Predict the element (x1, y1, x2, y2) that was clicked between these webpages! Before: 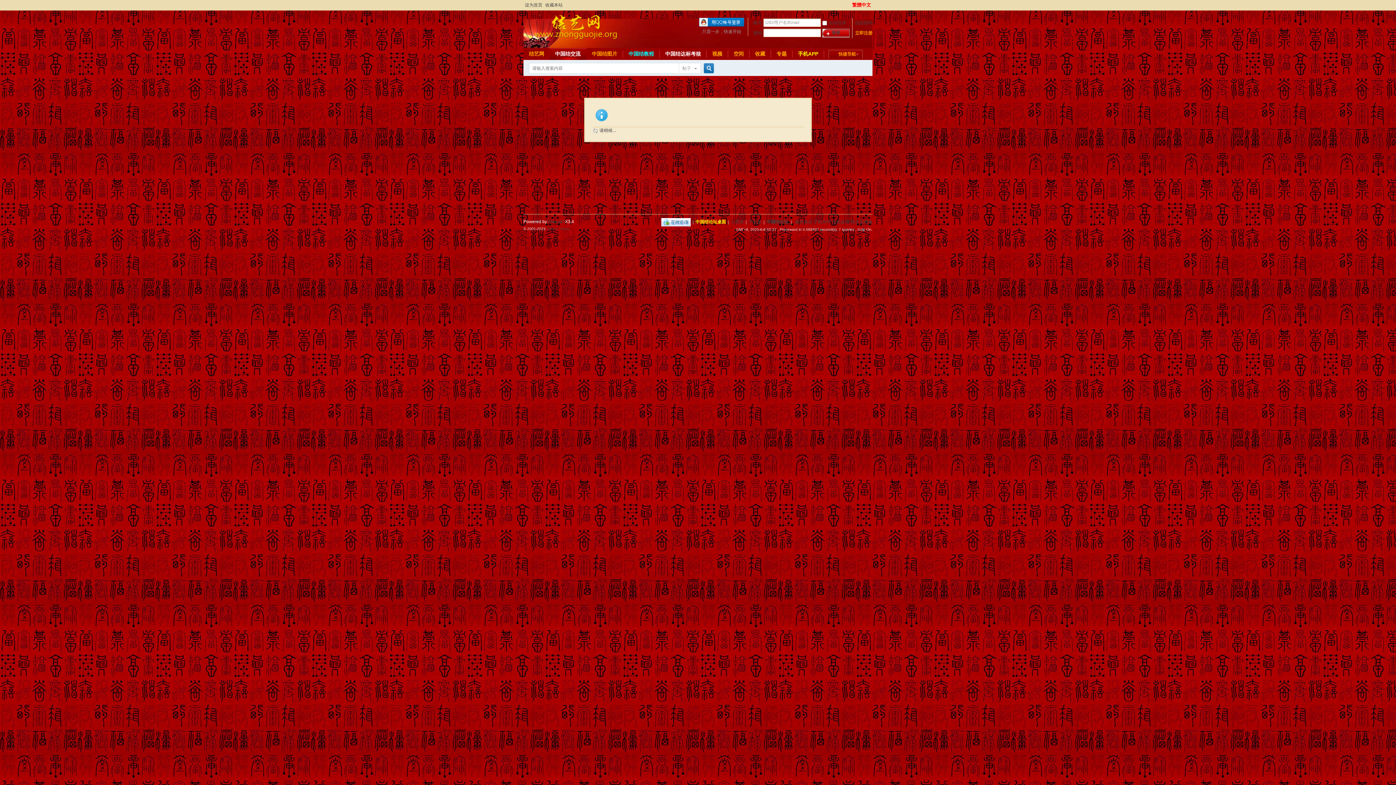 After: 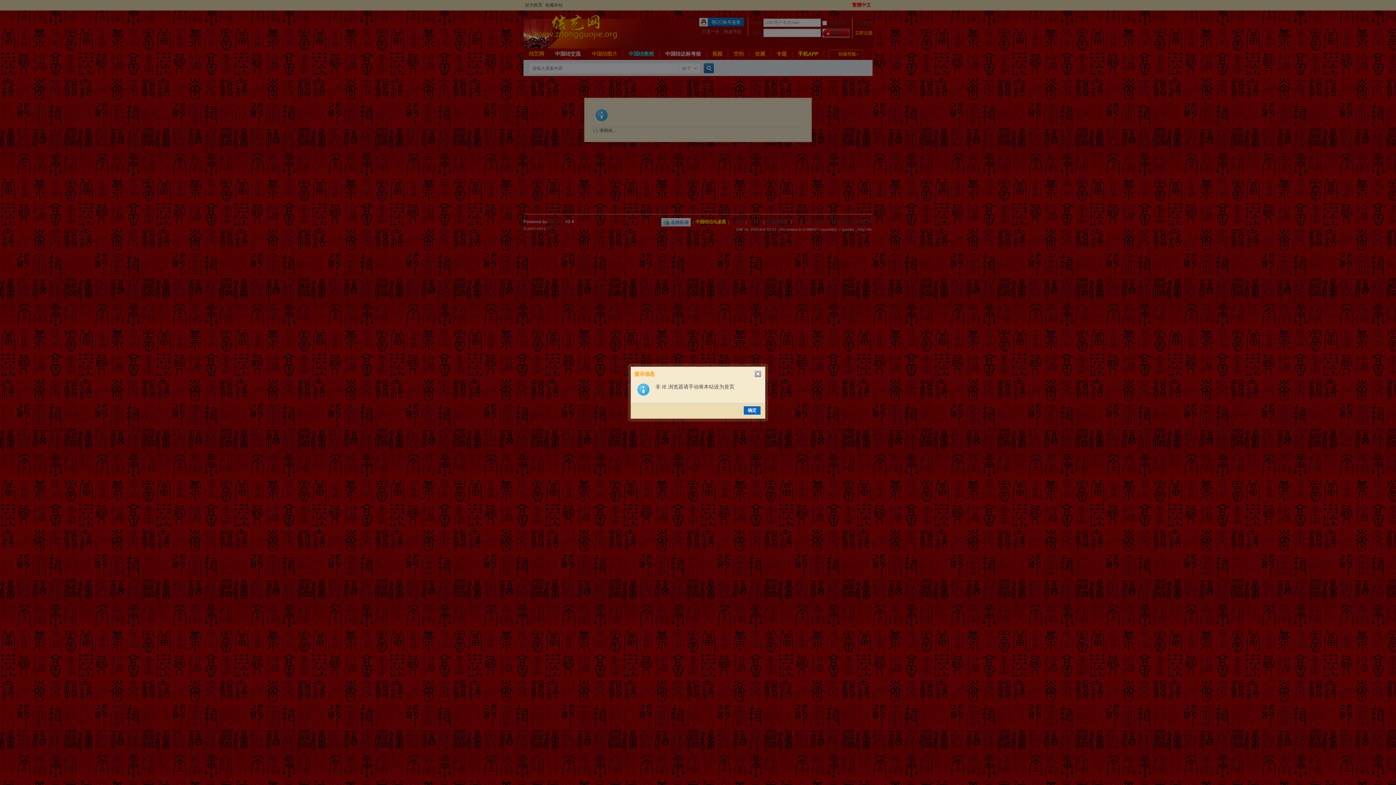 Action: label: 设为首页 bbox: (523, 0, 544, 10)